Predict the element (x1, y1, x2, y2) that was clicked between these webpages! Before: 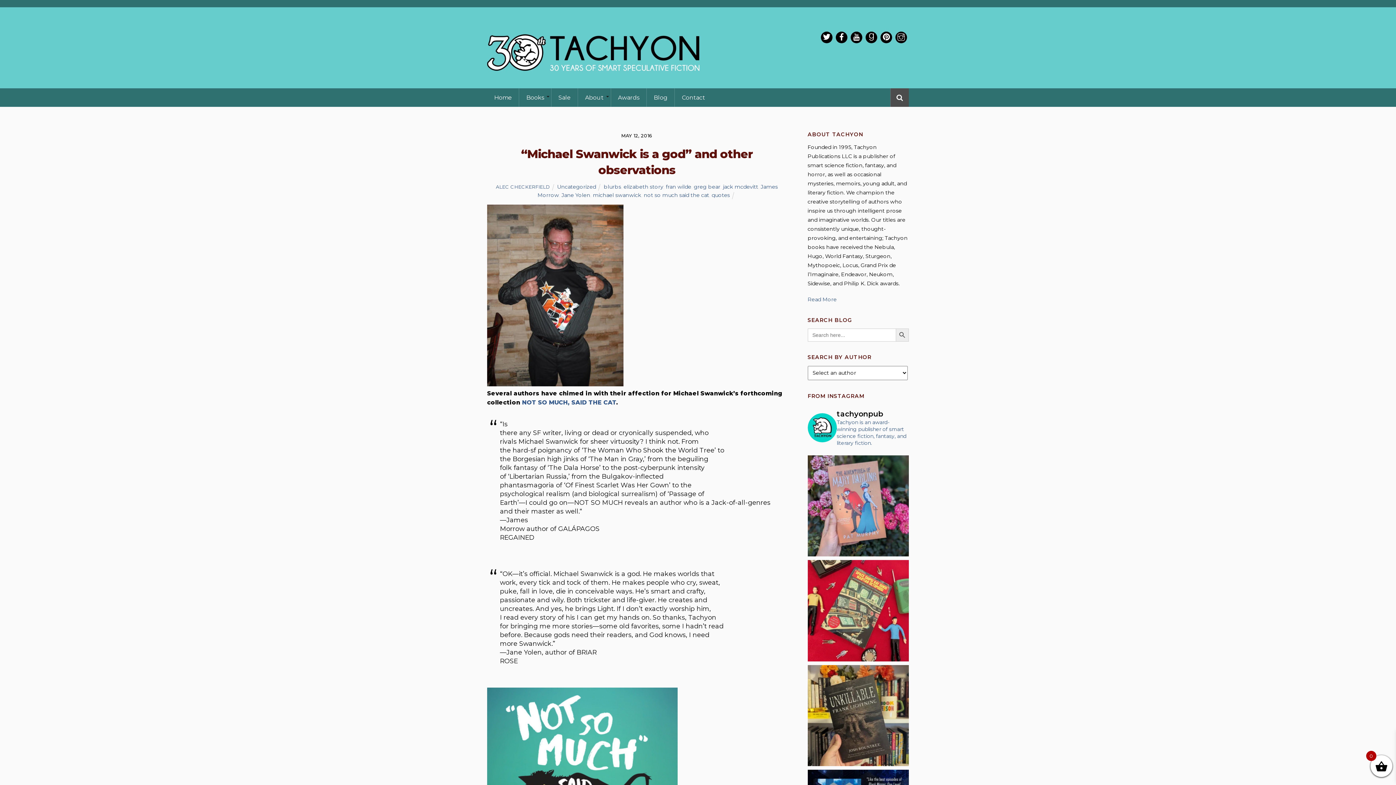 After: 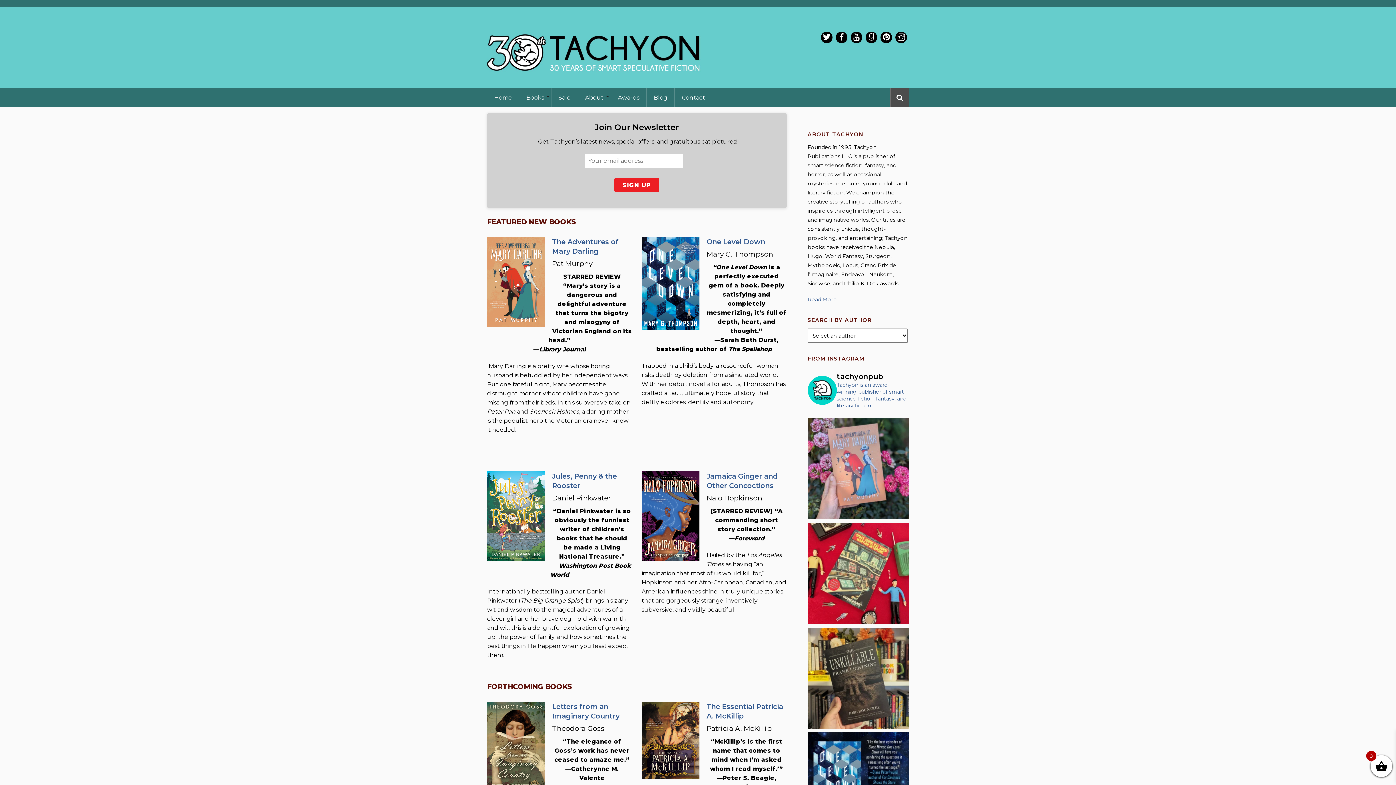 Action: label: Home bbox: (487, 88, 519, 106)